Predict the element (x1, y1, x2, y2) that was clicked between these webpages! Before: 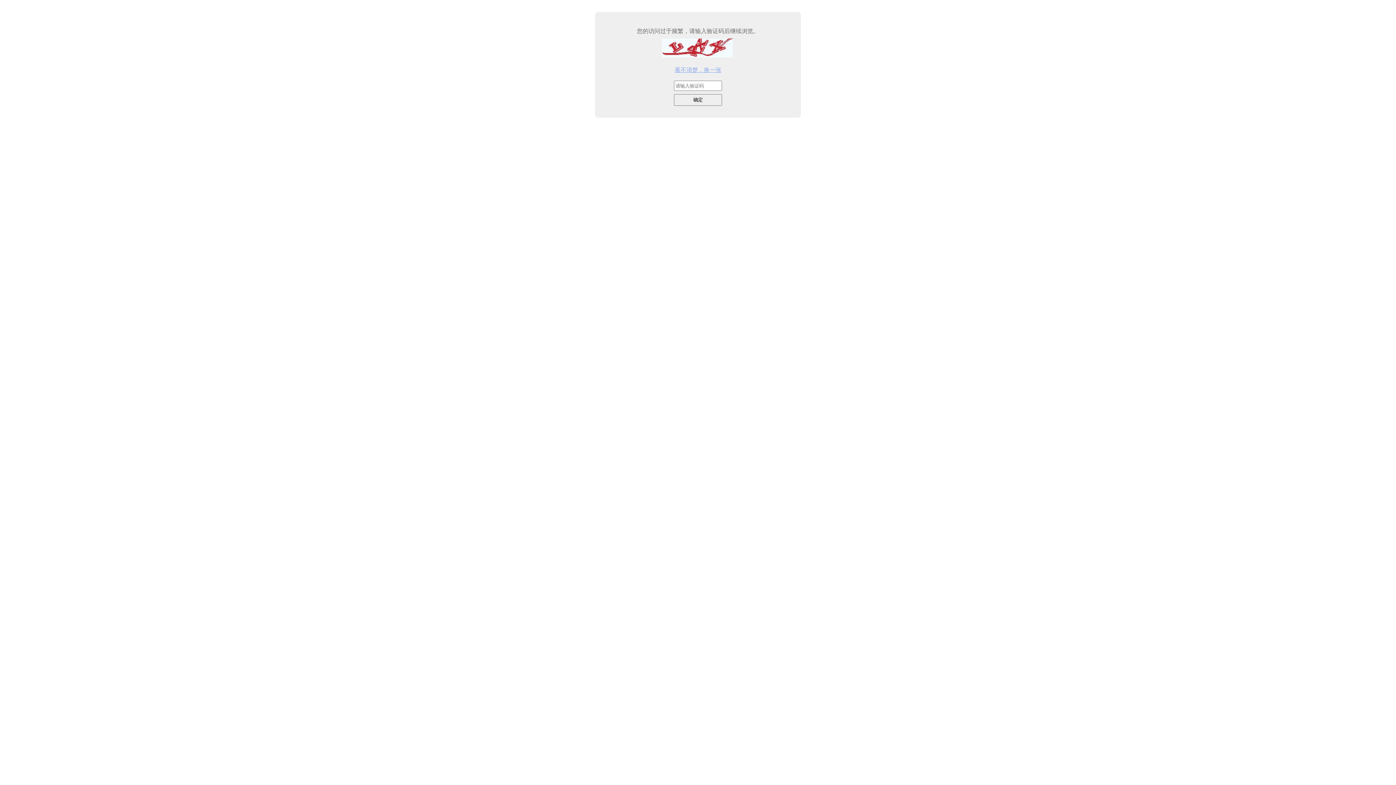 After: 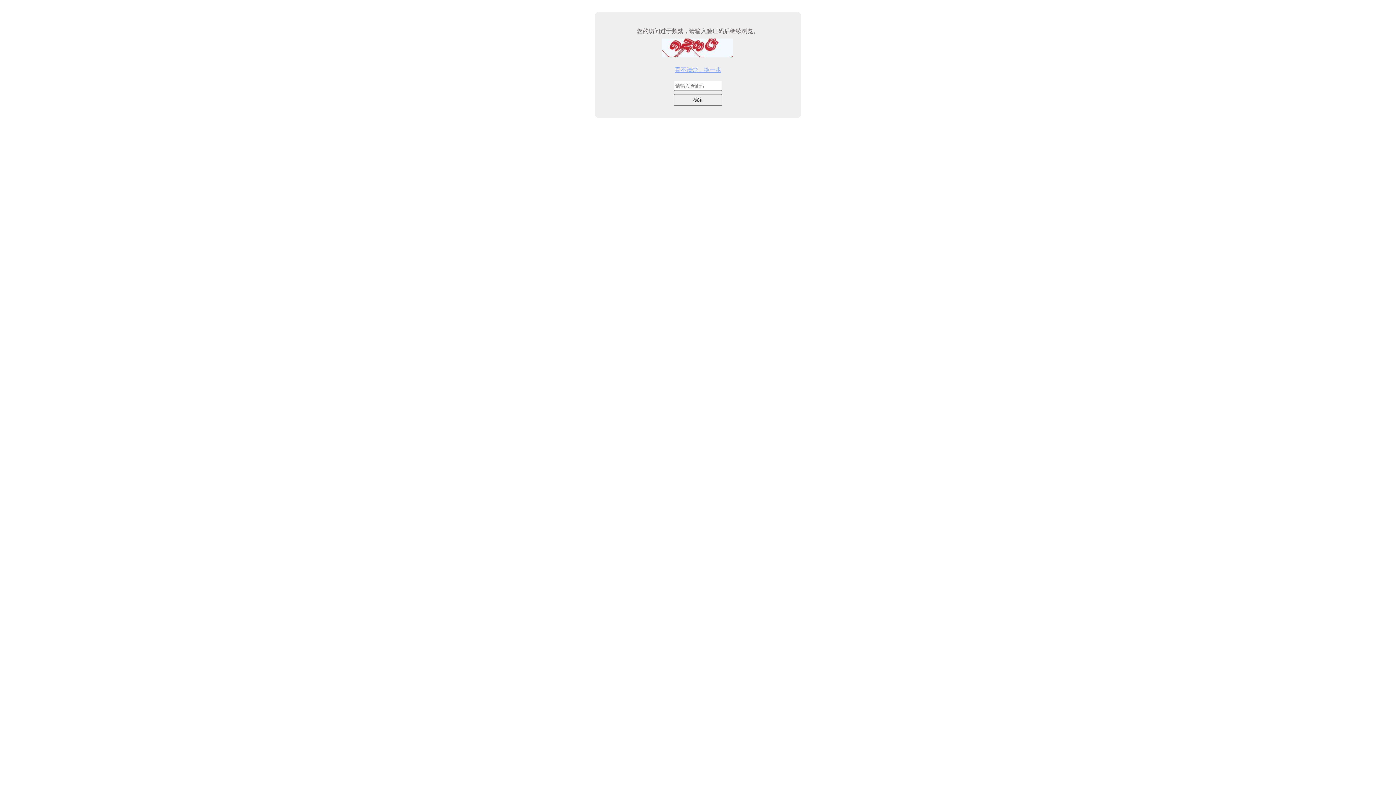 Action: bbox: (674, 66, 721, 73) label: 看不清楚，换一张